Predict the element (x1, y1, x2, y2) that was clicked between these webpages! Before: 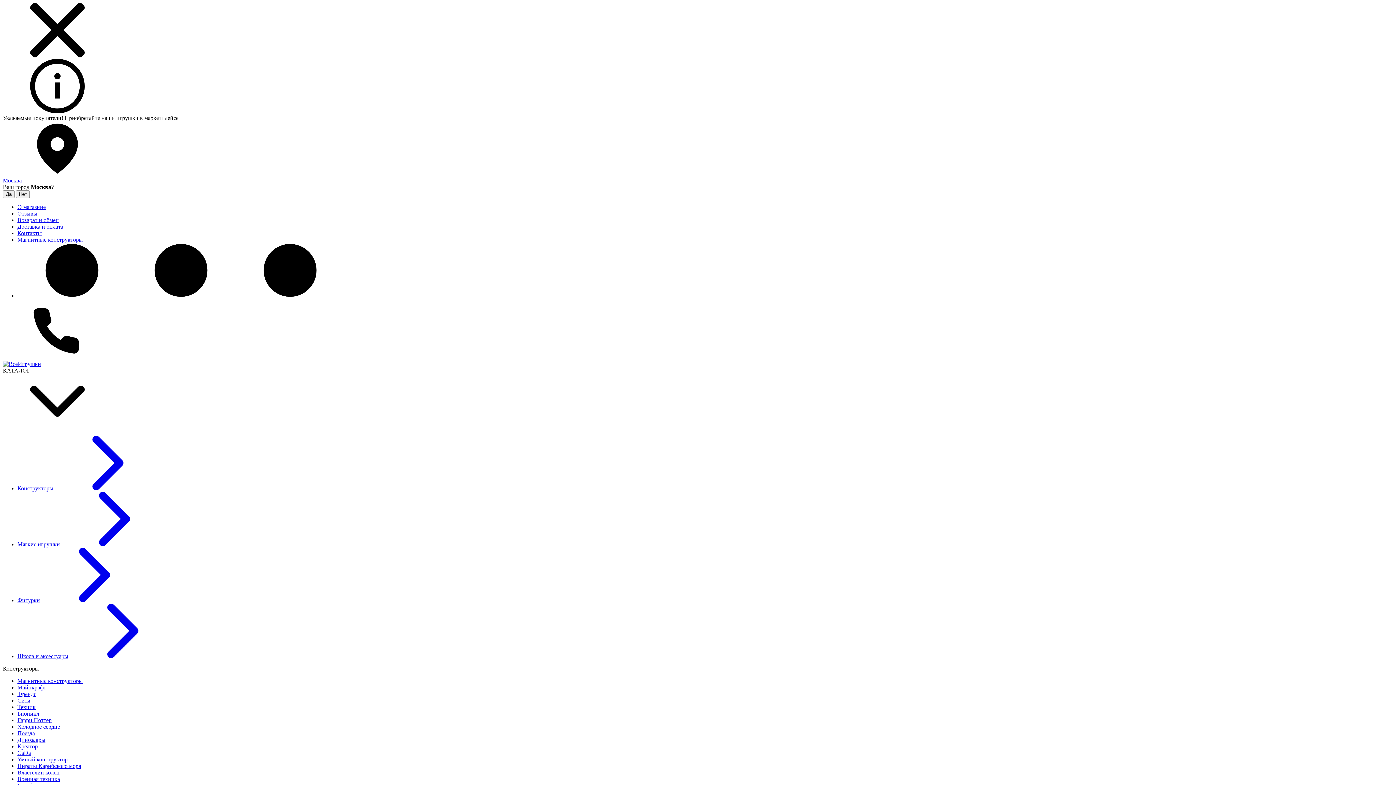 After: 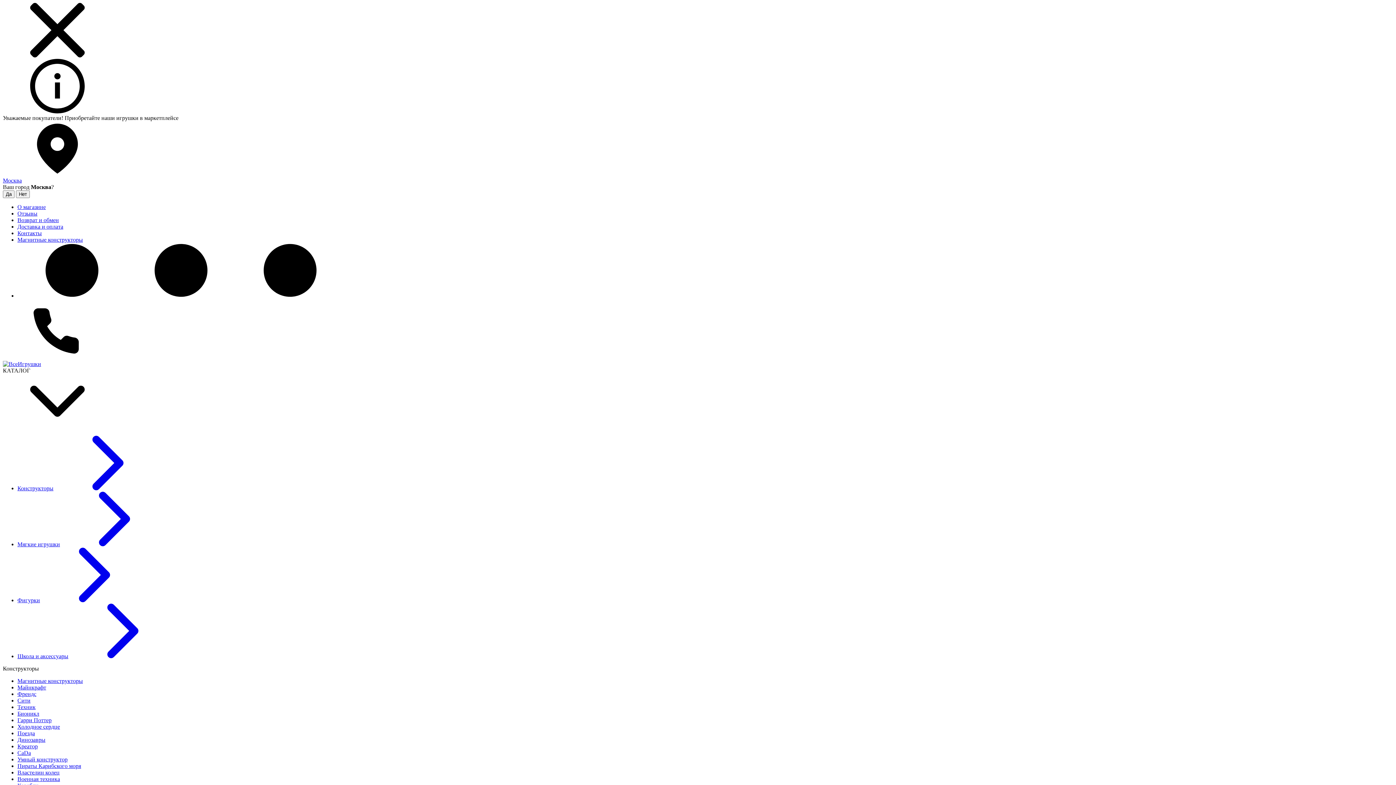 Action: bbox: (17, 737, 45, 743) label: Динозавры